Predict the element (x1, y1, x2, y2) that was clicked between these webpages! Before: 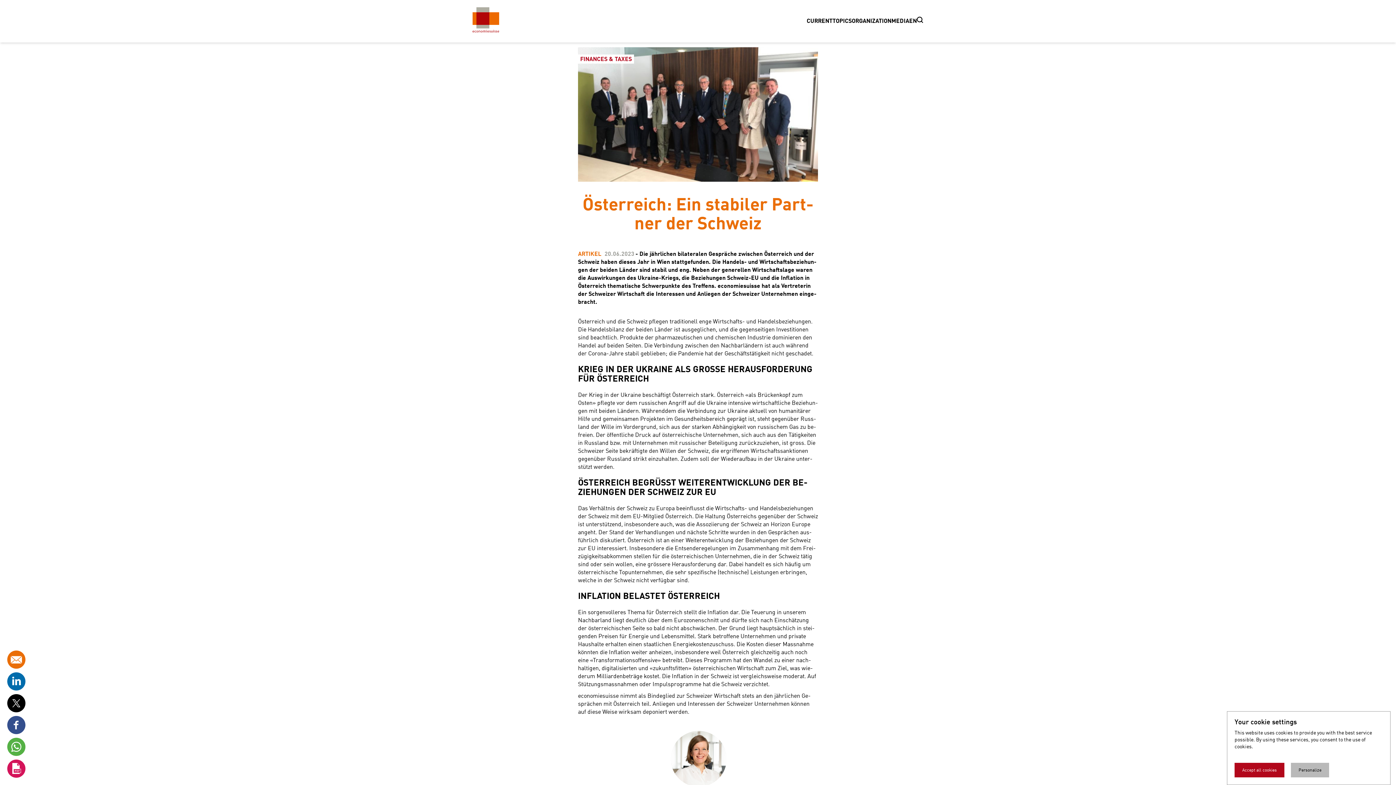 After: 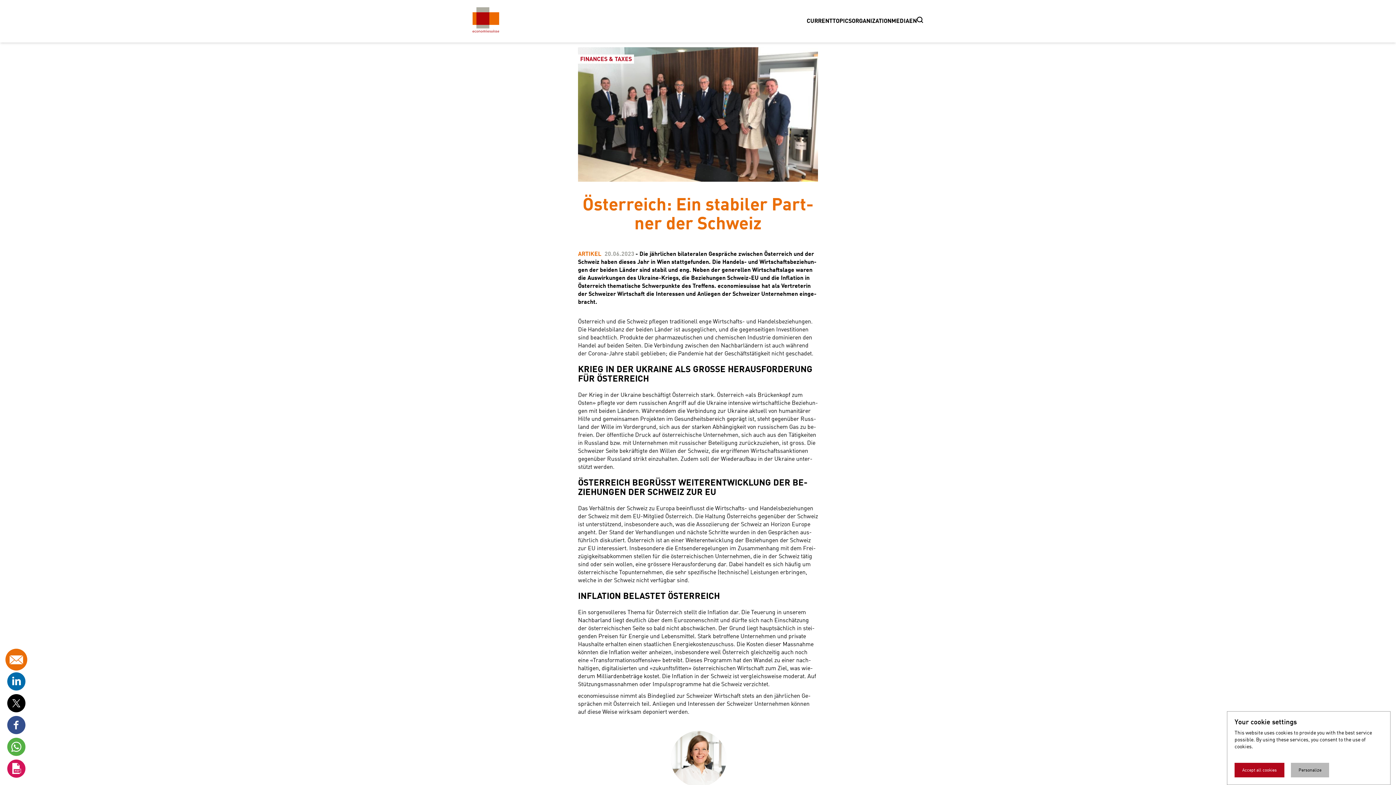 Action: bbox: (7, 657, 25, 662)